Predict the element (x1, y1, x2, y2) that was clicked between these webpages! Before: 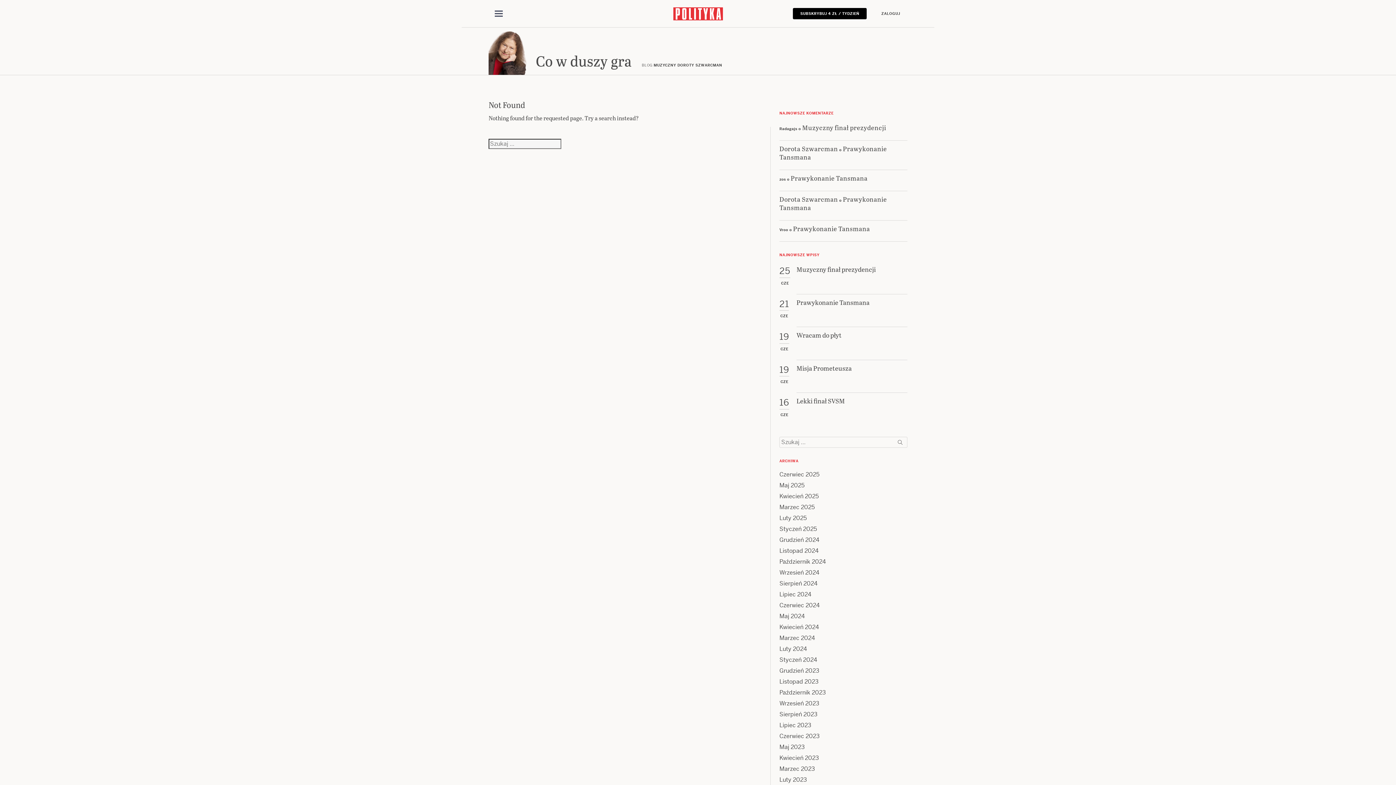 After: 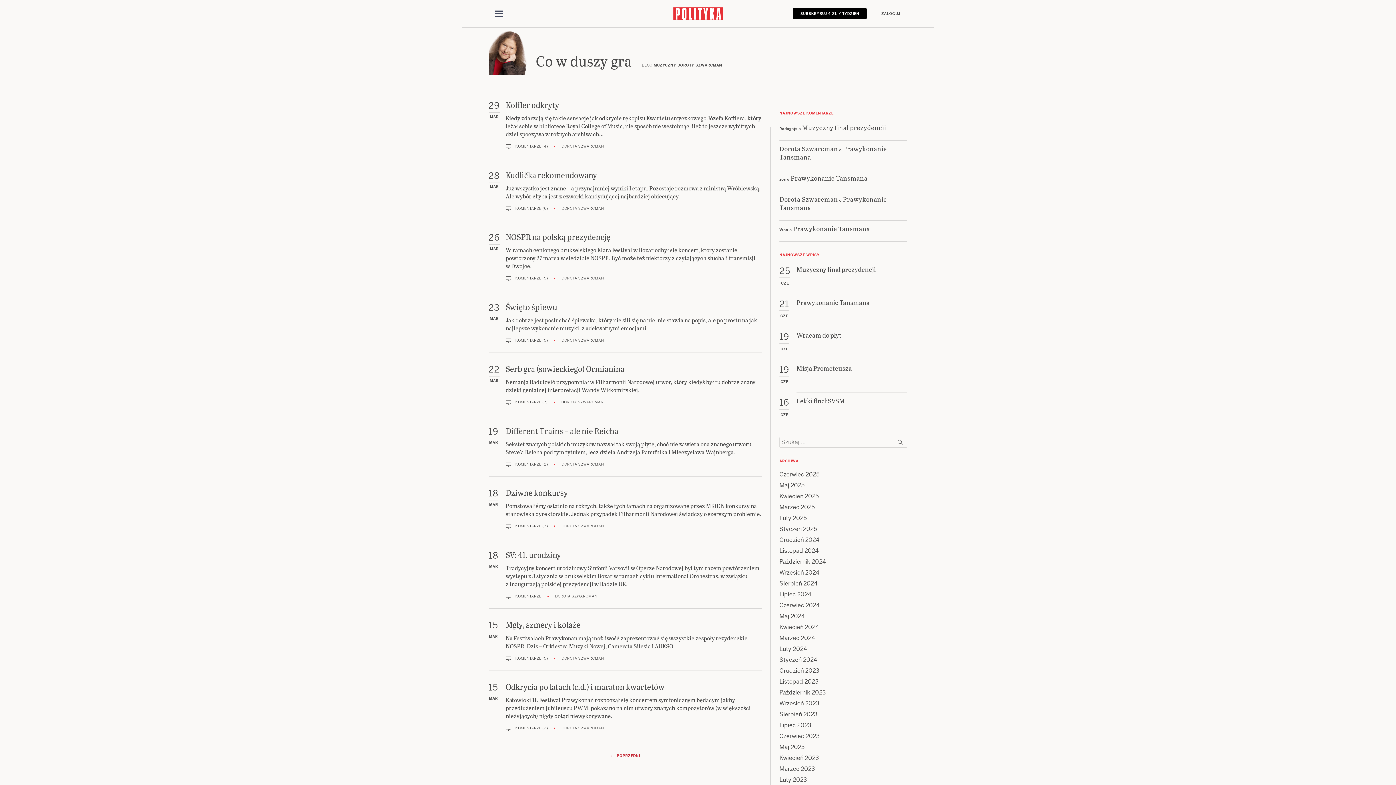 Action: bbox: (779, 536, 814, 543) label: Marzec 2025